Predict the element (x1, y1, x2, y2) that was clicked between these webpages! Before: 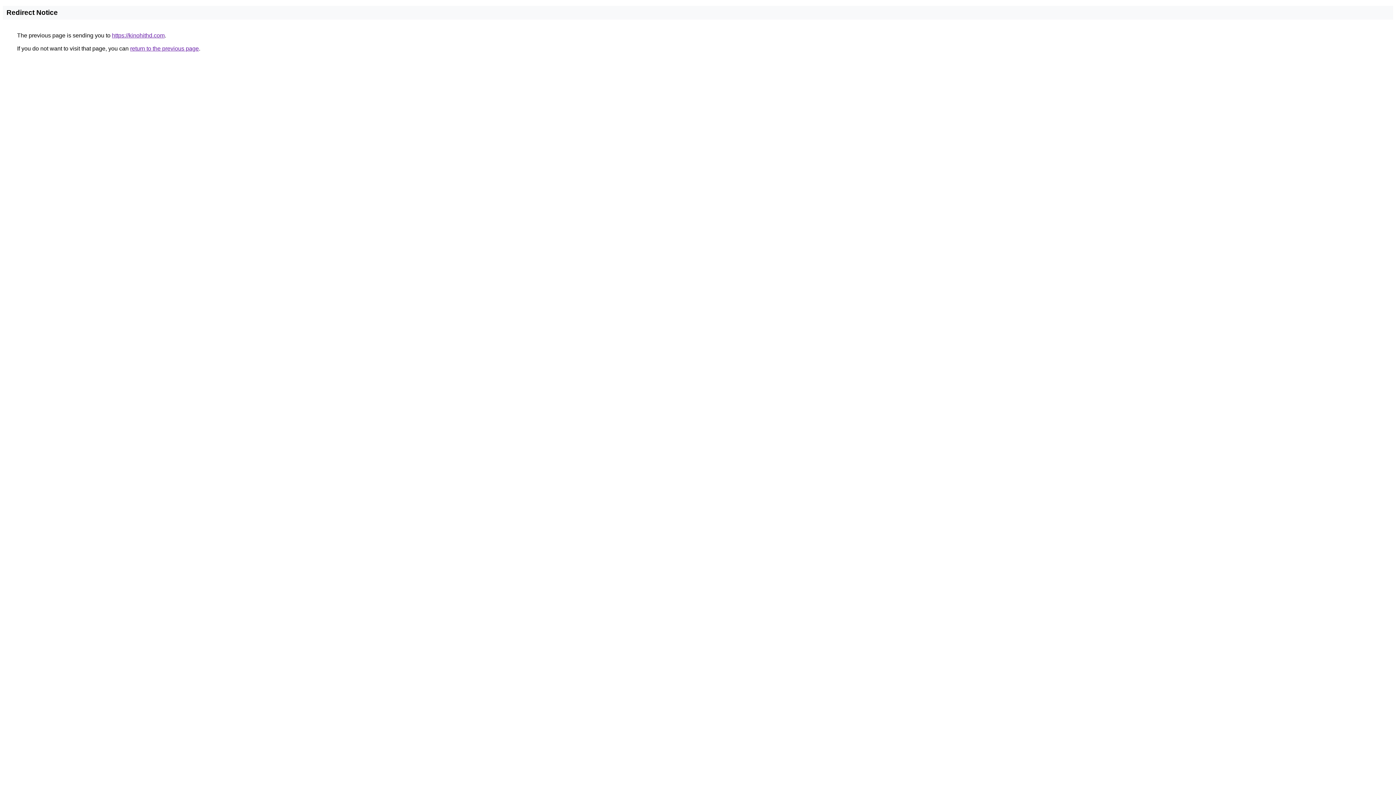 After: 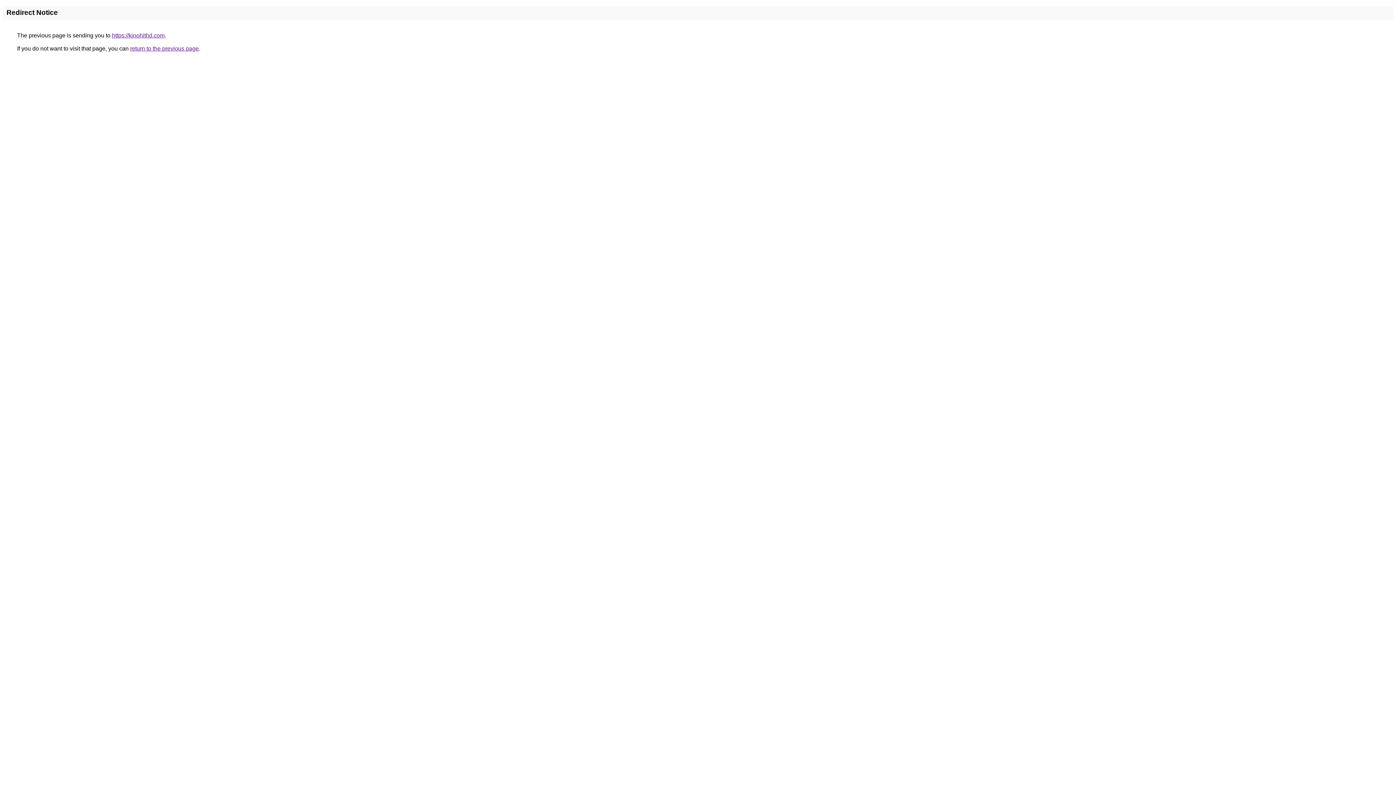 Action: bbox: (112, 32, 164, 38) label: https://kinohithd.com